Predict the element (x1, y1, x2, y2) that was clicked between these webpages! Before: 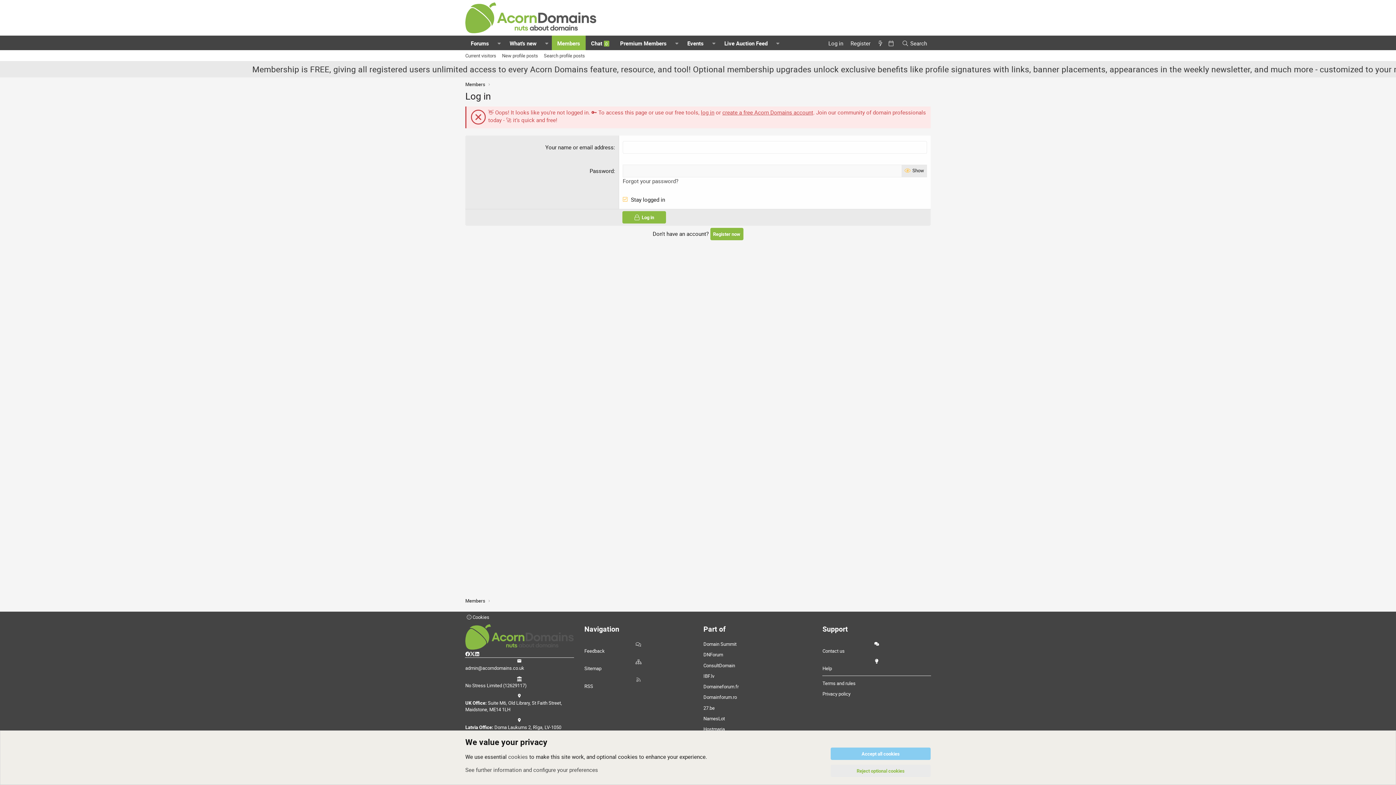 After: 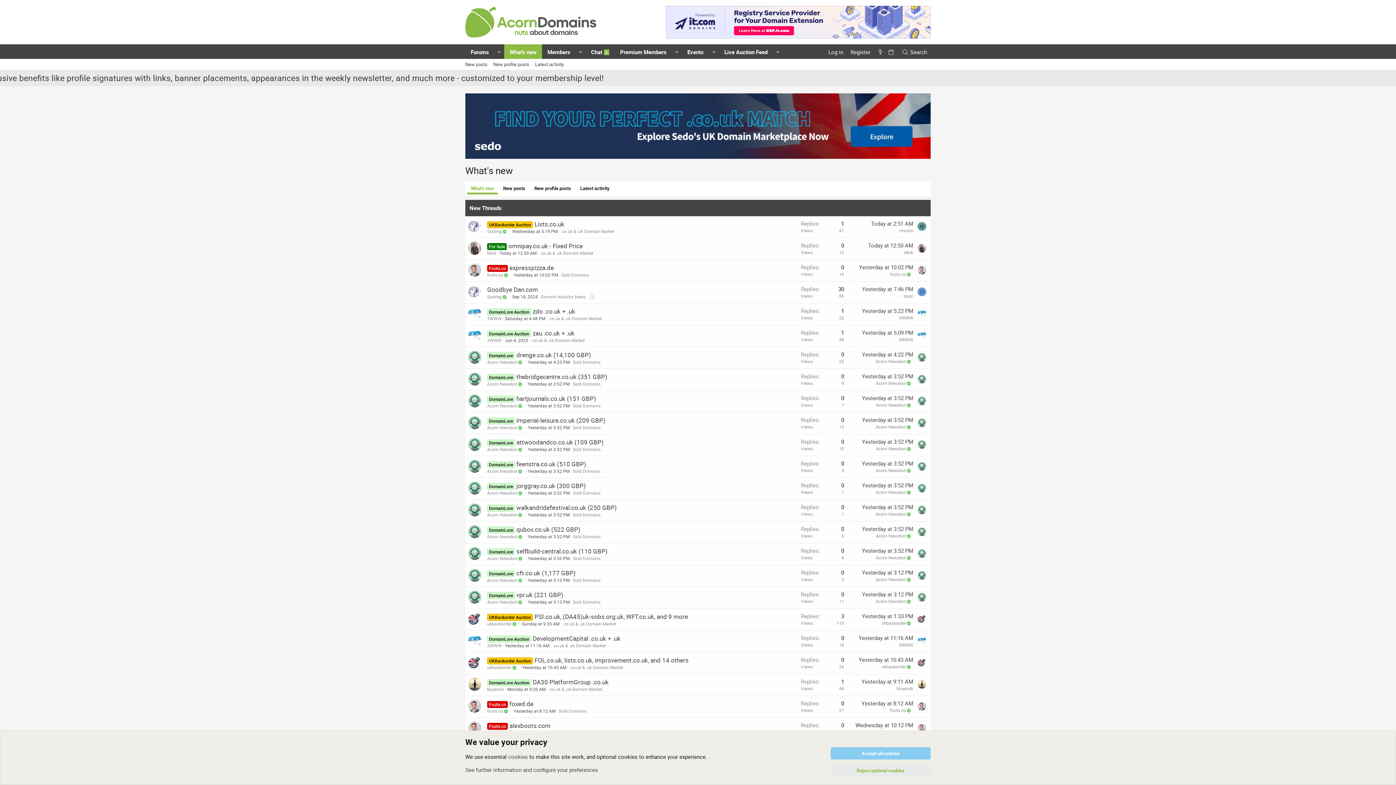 Action: label: What's new bbox: (877, 36, 887, 50)